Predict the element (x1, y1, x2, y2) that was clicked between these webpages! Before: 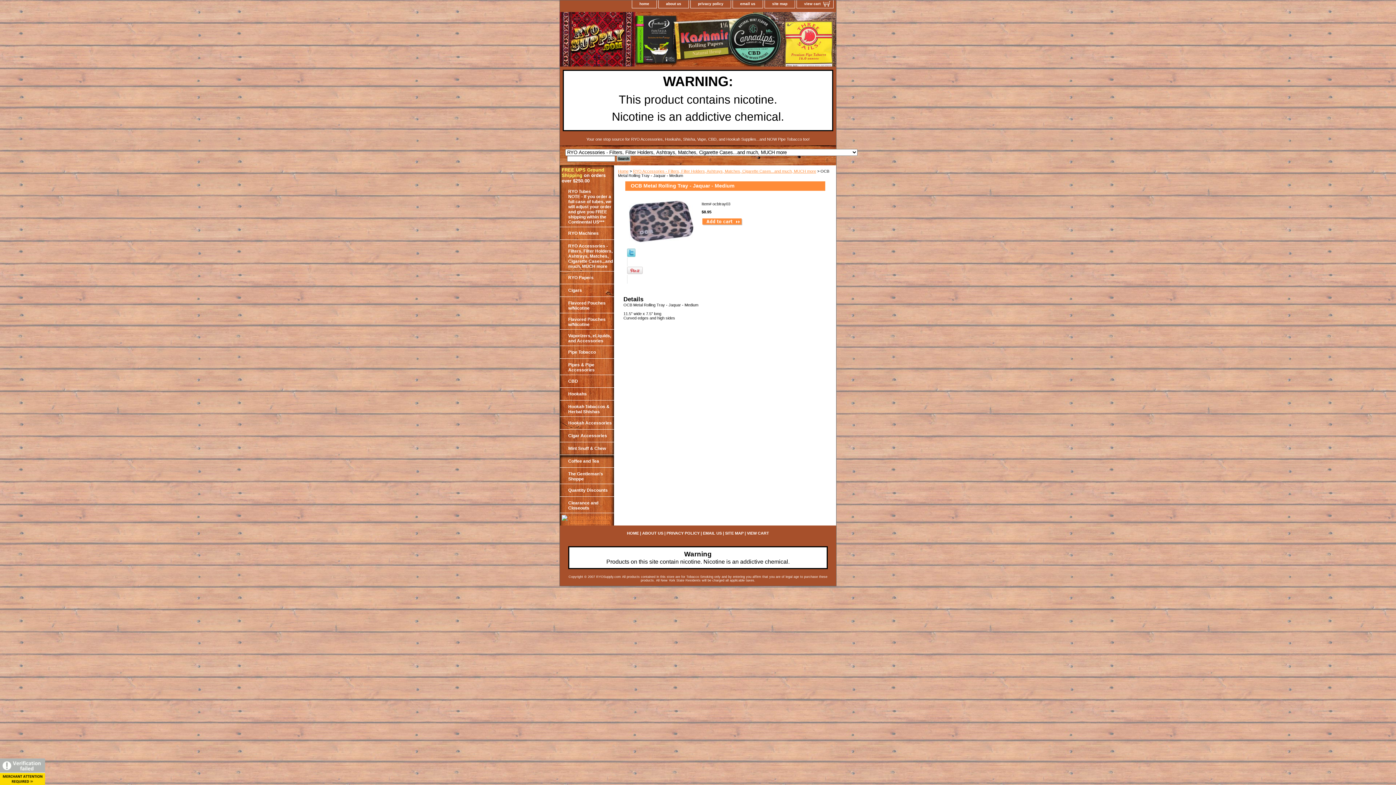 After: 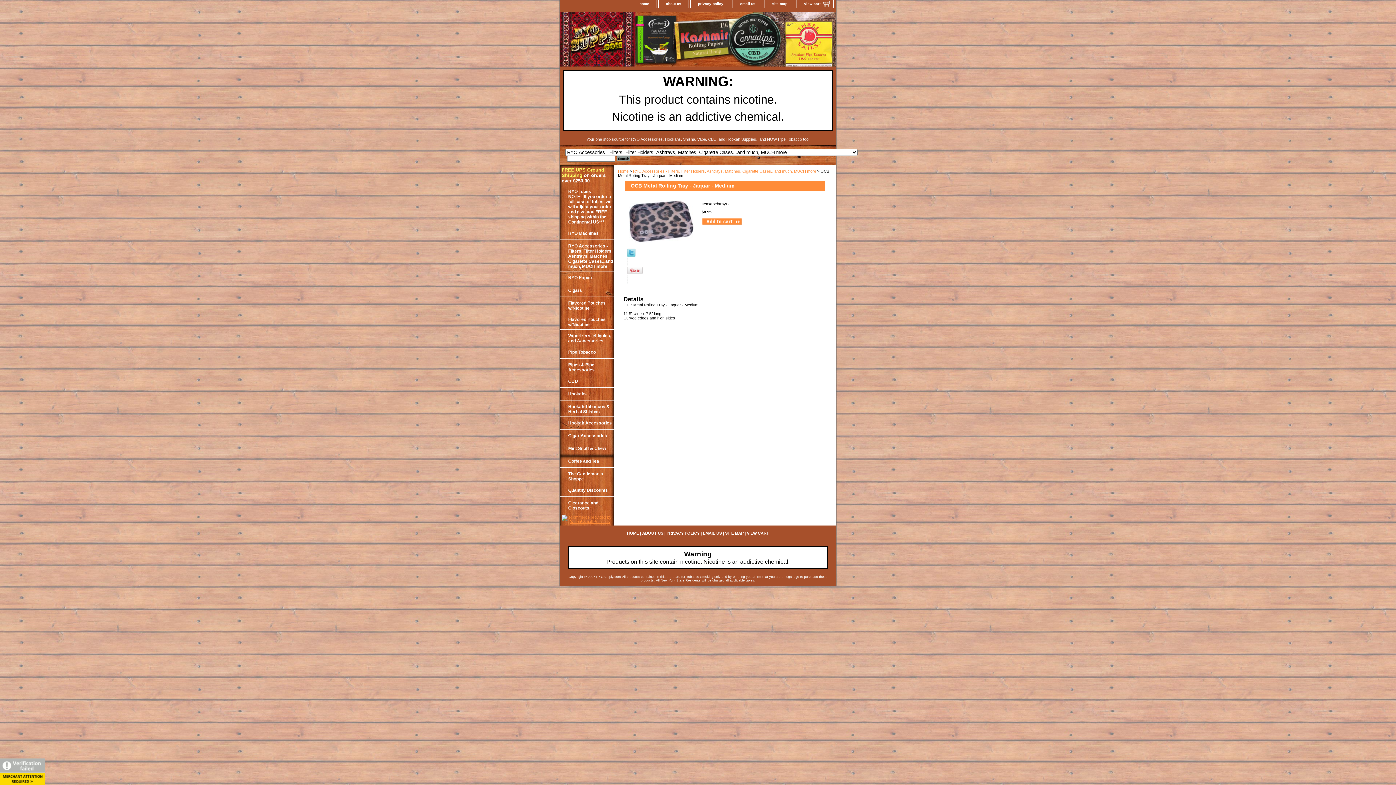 Action: bbox: (561, 515, 612, 520)